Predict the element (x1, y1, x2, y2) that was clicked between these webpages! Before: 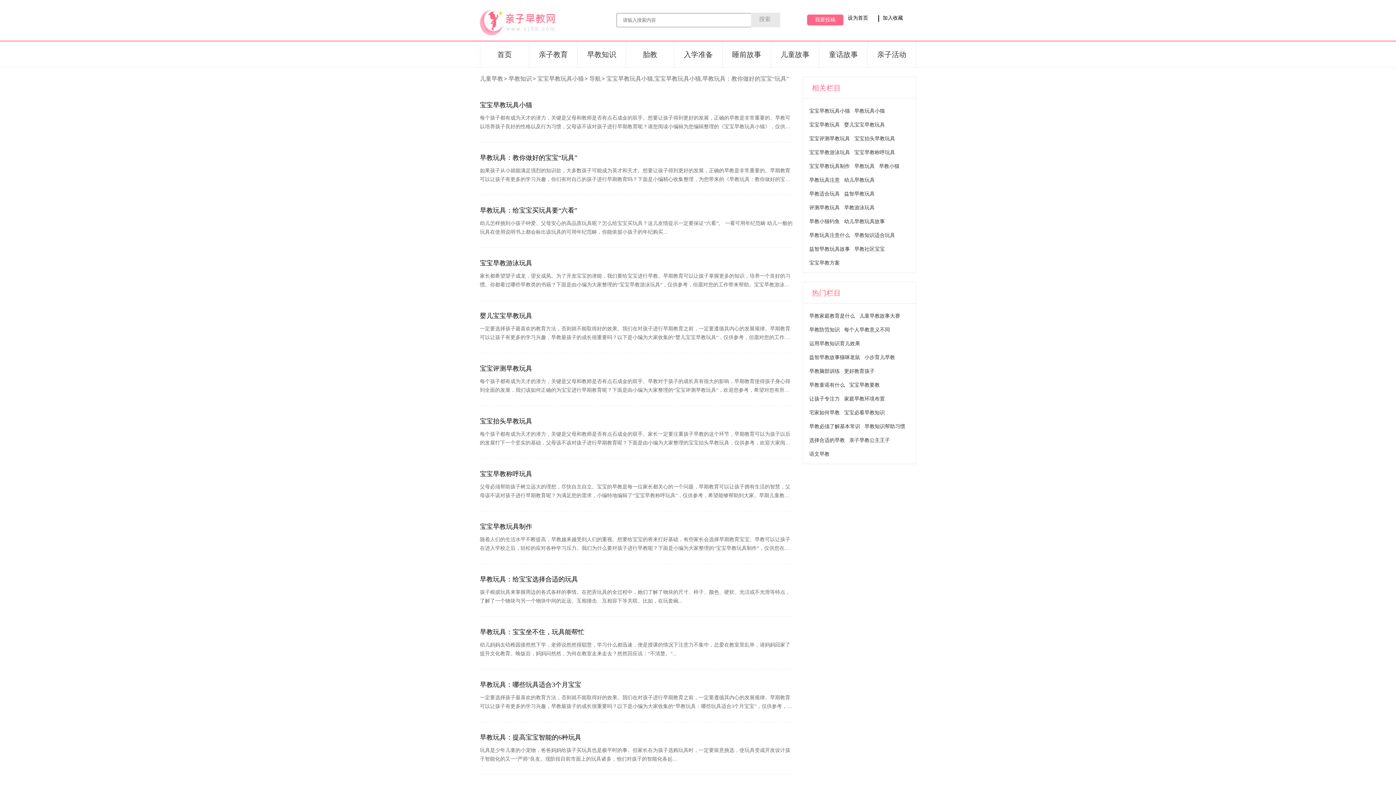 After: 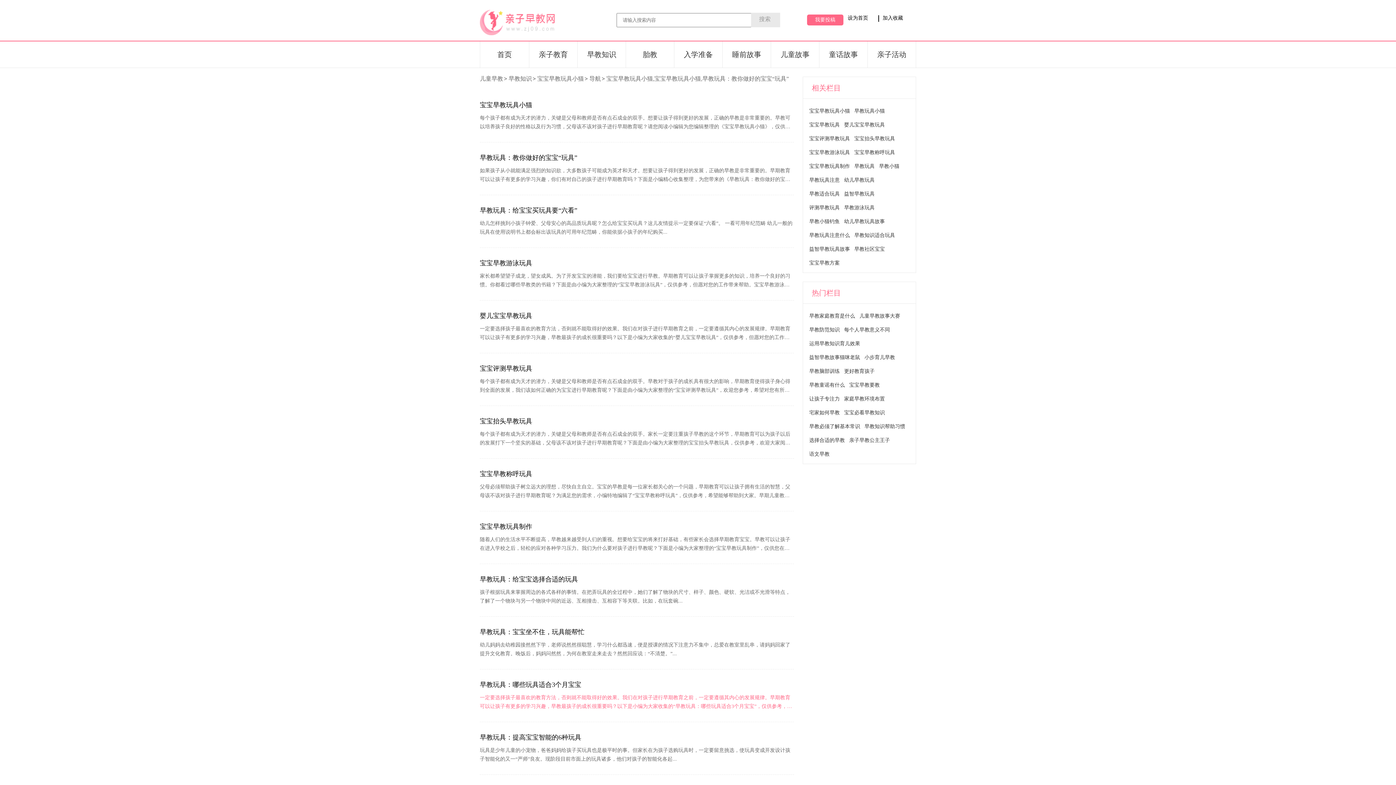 Action: label: 一定要选择孩子最喜欢的教育方法，否则就不能取得好的效果。我们在对孩子进行早期教育之前，一定要遵循其内心的发展规律。早期教育可以让孩子有更多的学习兴趣，早教最孩子的成长很重要吗？以下是小编为大家收集的“早教玩具：哪些玩具适合3个月宝宝”，仅供参考，但愿对您的工作带来帮助。宝宝来到第3个月，你能为宝宝提... bbox: (480, 693, 794, 711)